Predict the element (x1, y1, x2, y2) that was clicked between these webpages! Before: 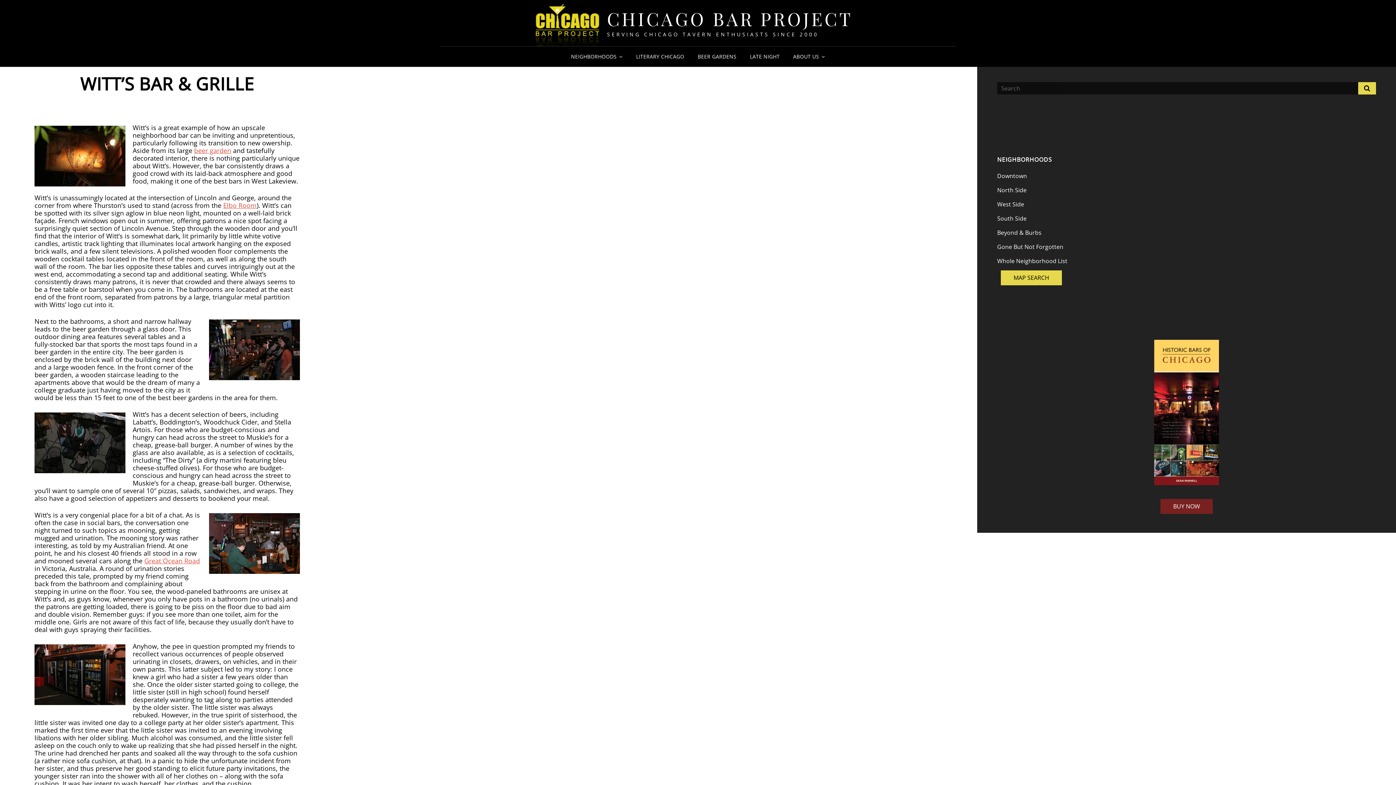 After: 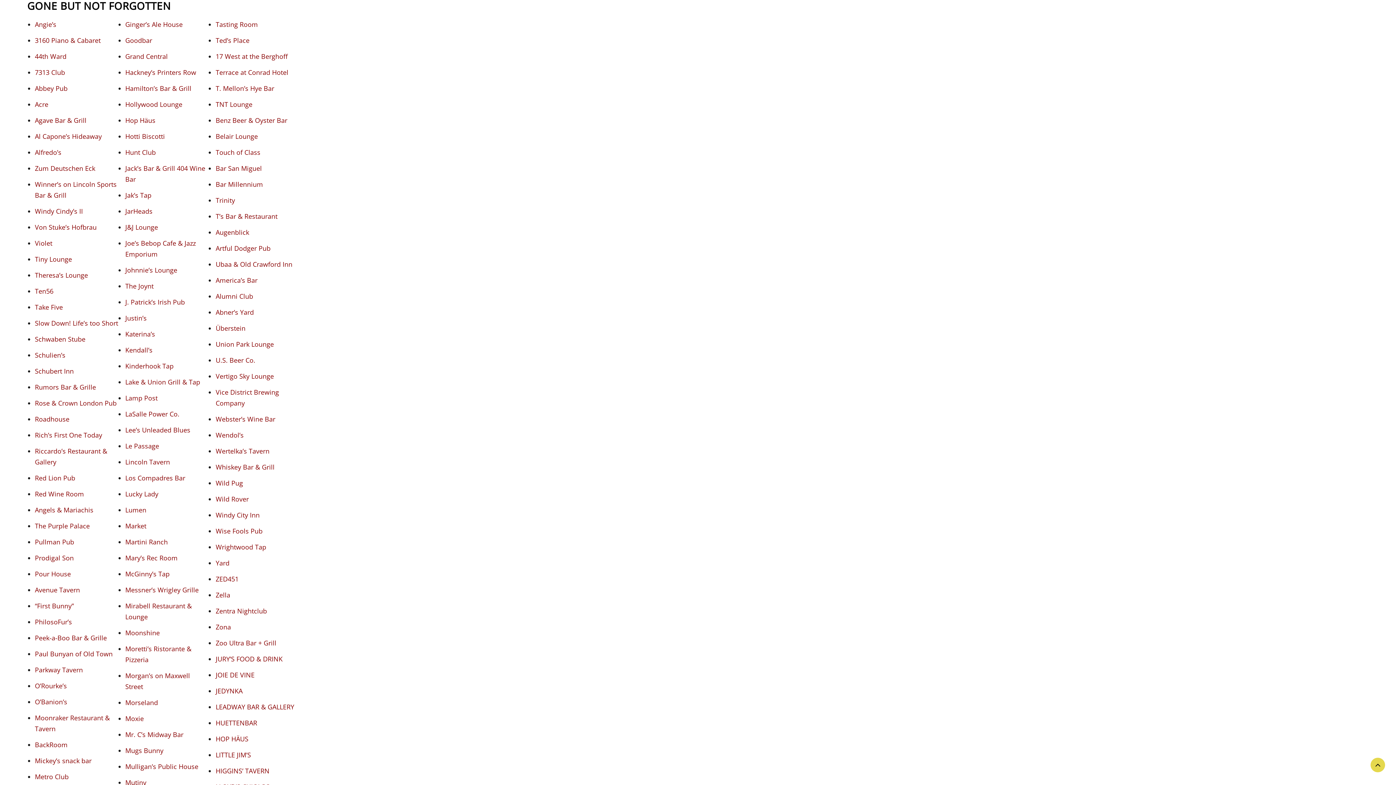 Action: label: Gone But Not Forgotten bbox: (997, 242, 1063, 250)